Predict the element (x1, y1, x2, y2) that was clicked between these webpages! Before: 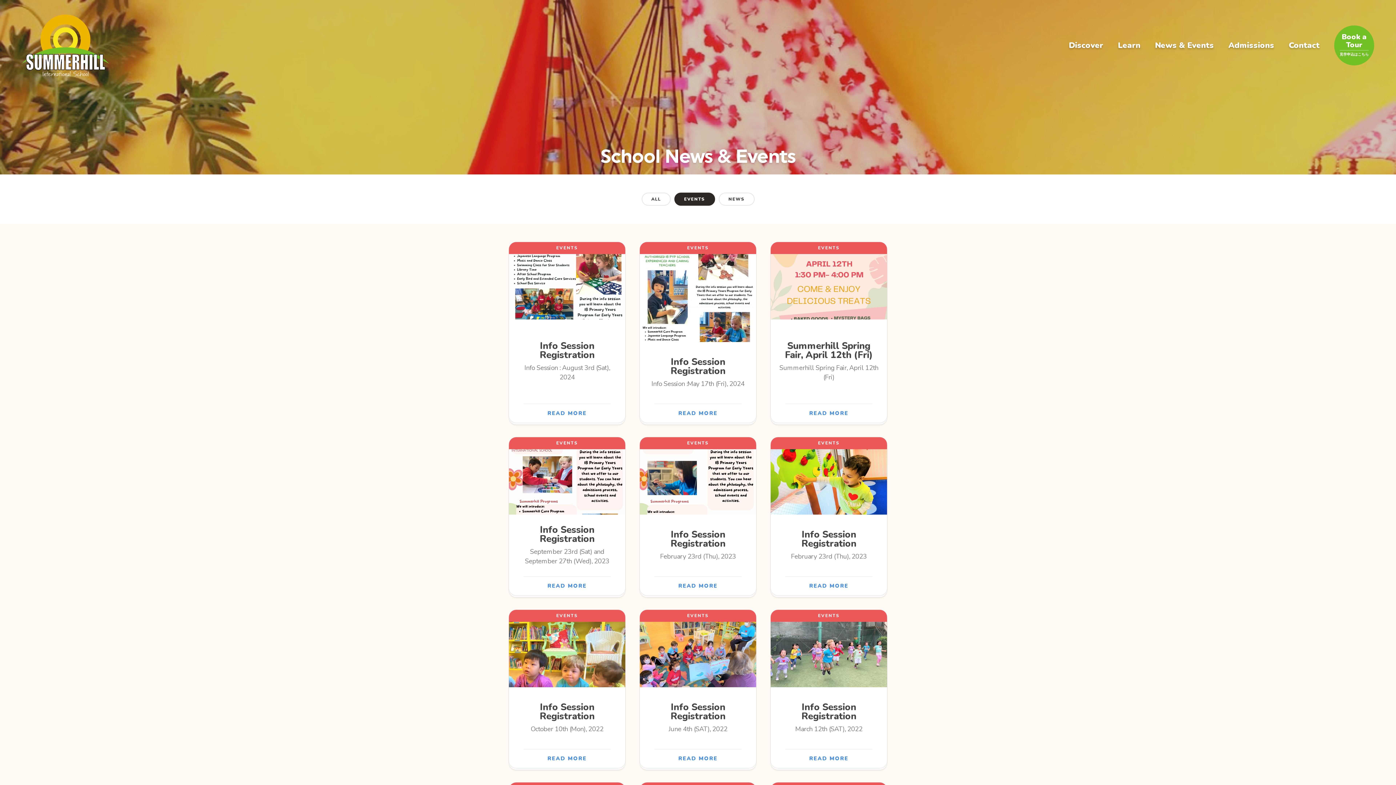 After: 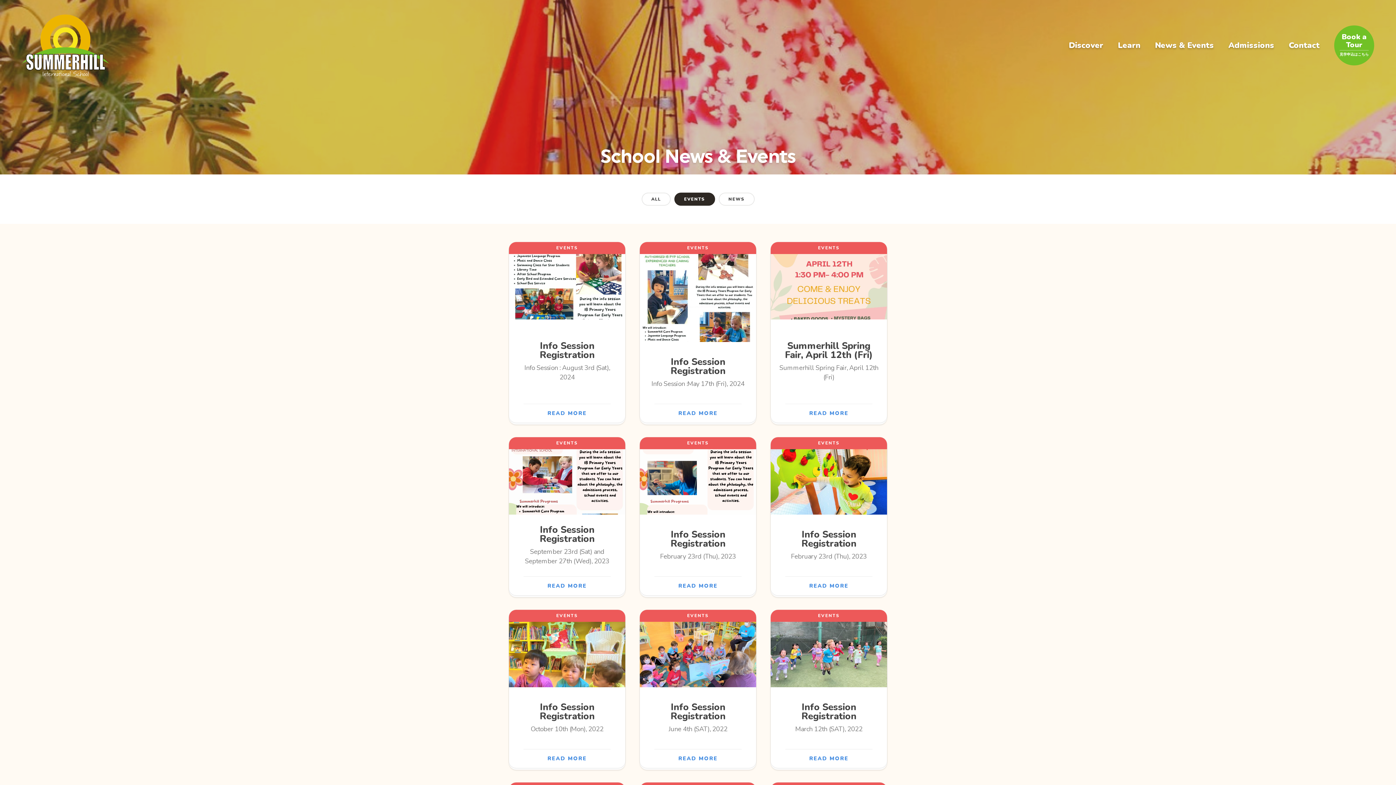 Action: bbox: (674, 192, 715, 205) label: EVENTS